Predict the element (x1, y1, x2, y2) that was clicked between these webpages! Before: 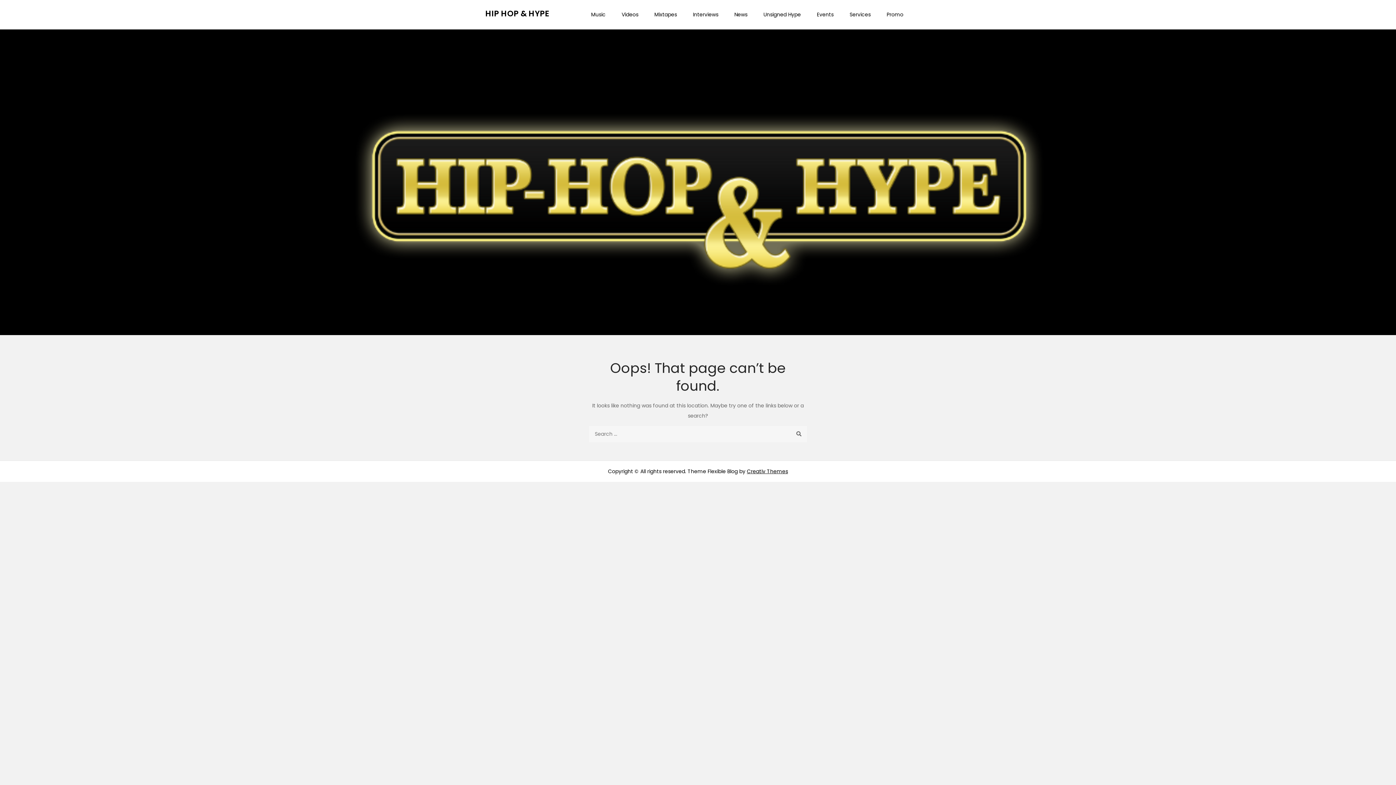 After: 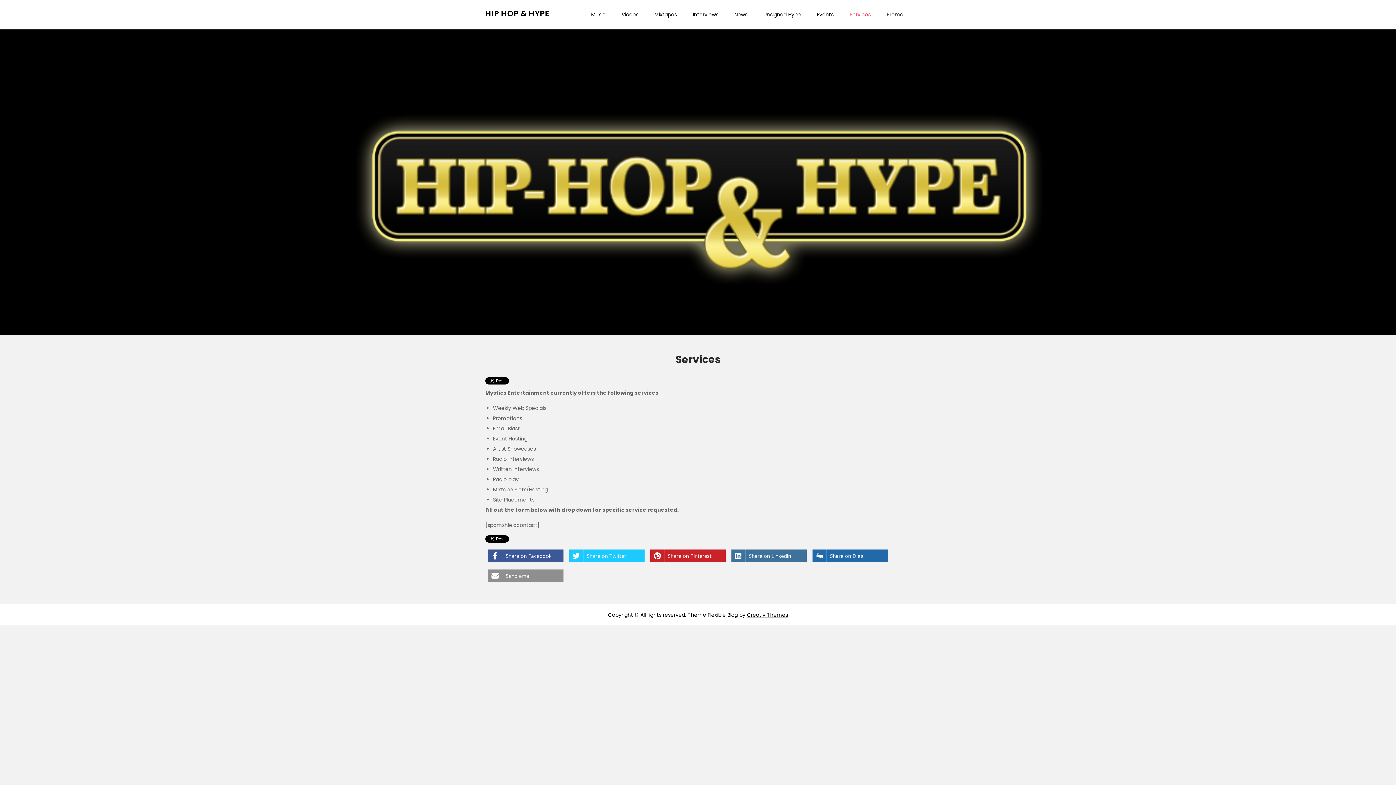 Action: bbox: (842, 0, 878, 29) label: Services